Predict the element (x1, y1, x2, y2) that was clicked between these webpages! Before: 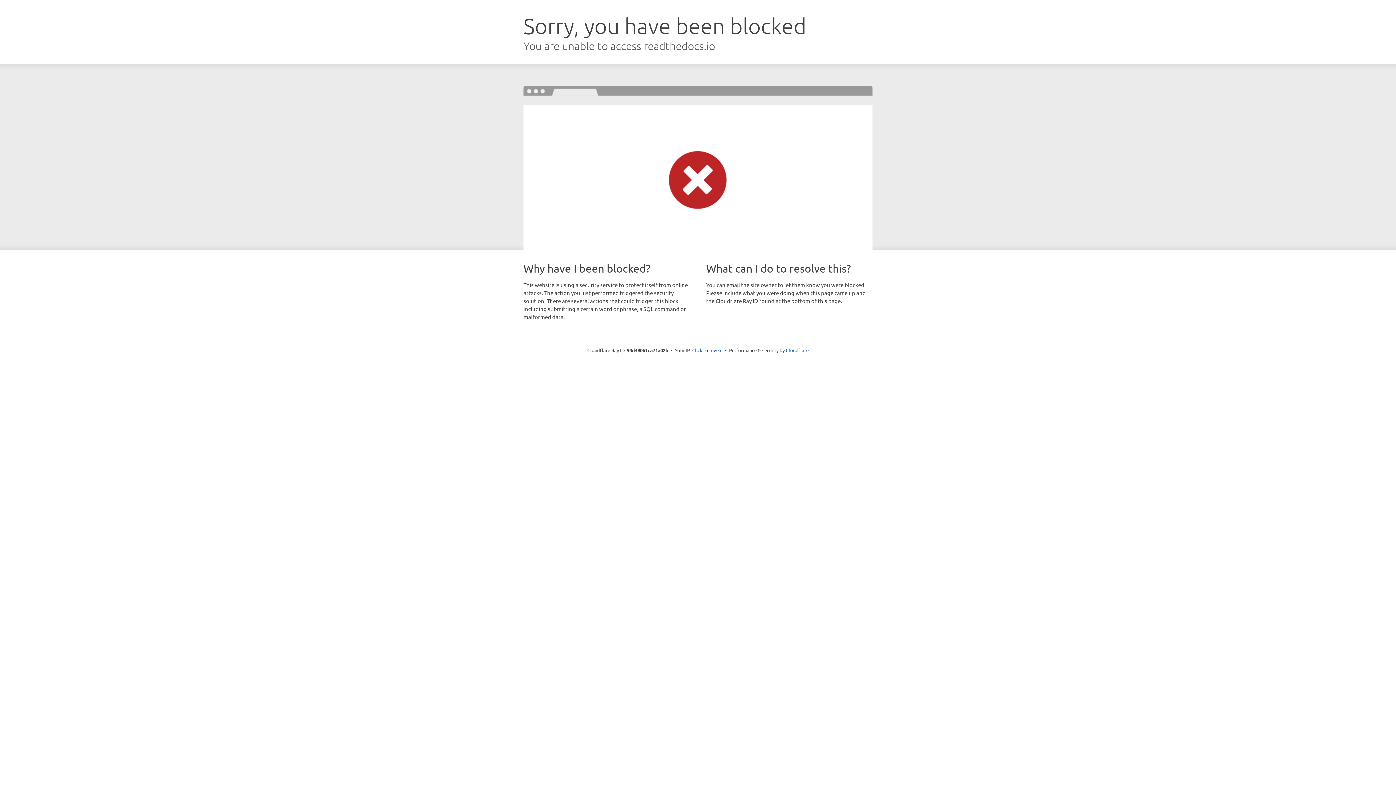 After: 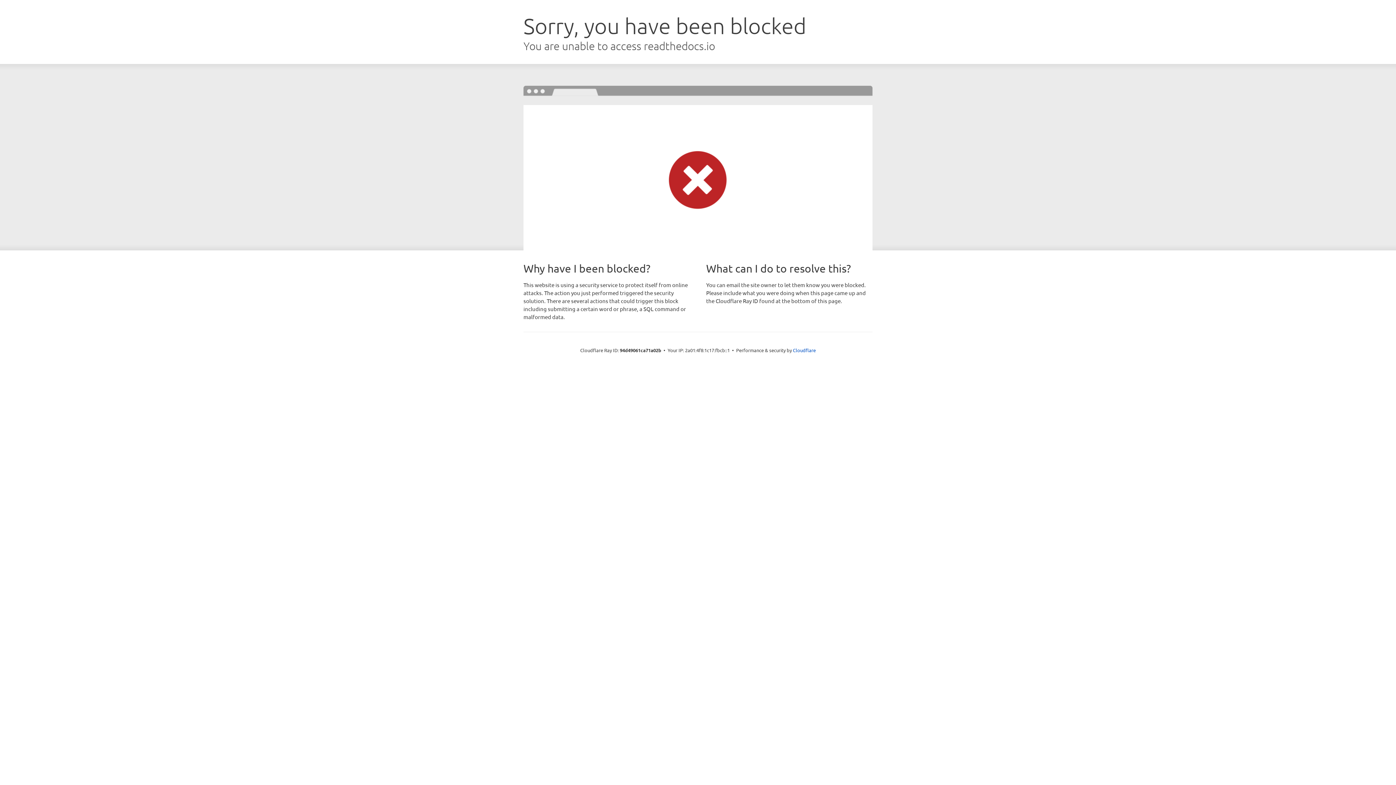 Action: label: Click to reveal bbox: (692, 346, 722, 353)